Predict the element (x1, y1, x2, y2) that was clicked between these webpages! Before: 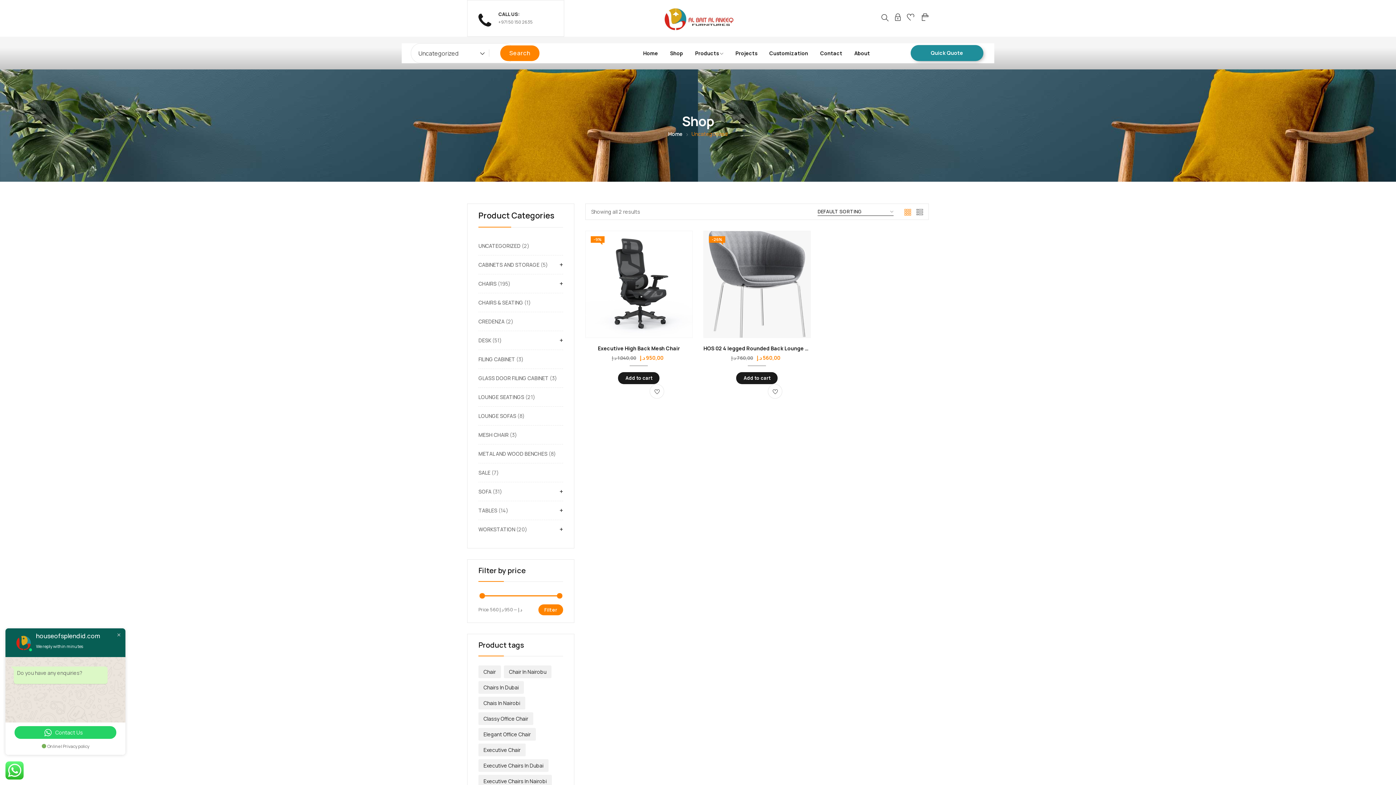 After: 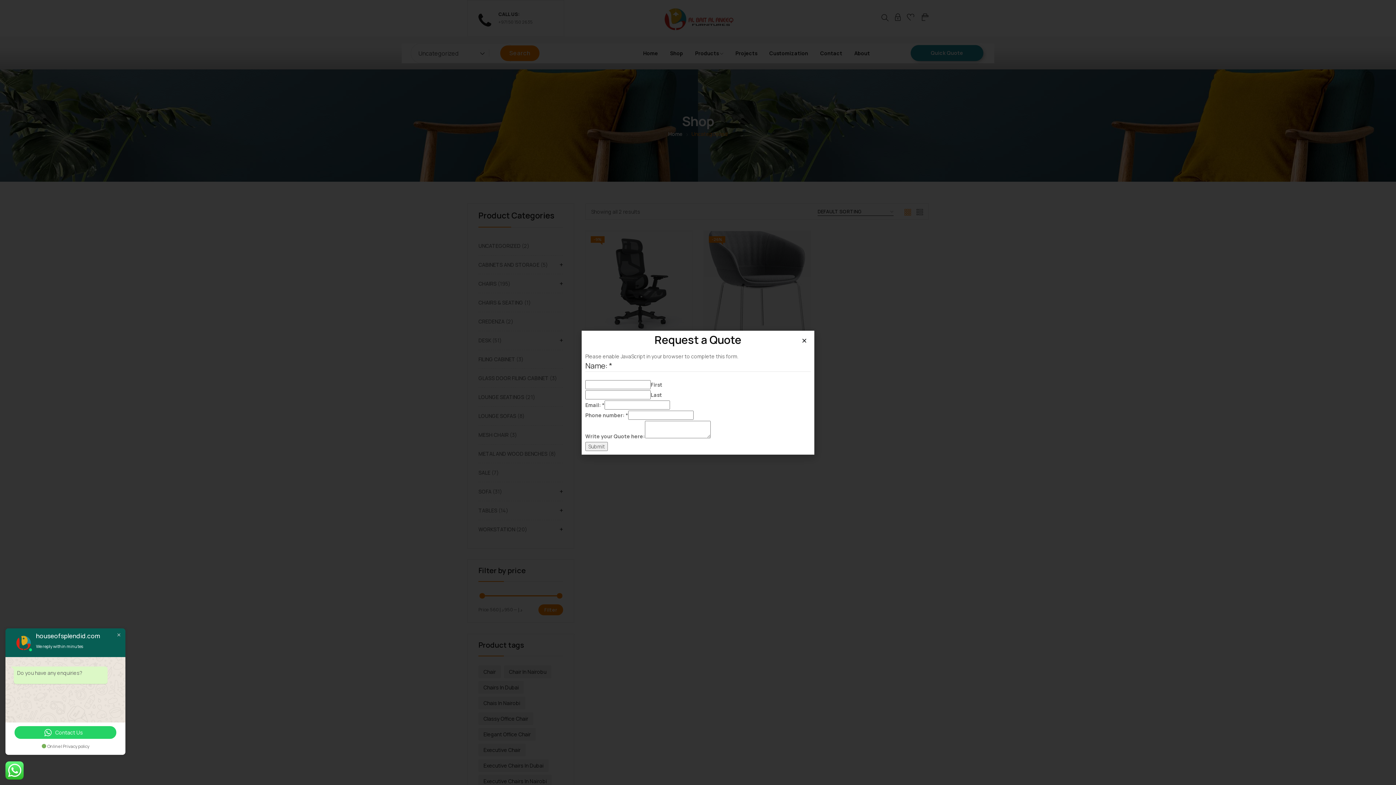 Action: bbox: (910, 45, 983, 61) label: Quick Quote